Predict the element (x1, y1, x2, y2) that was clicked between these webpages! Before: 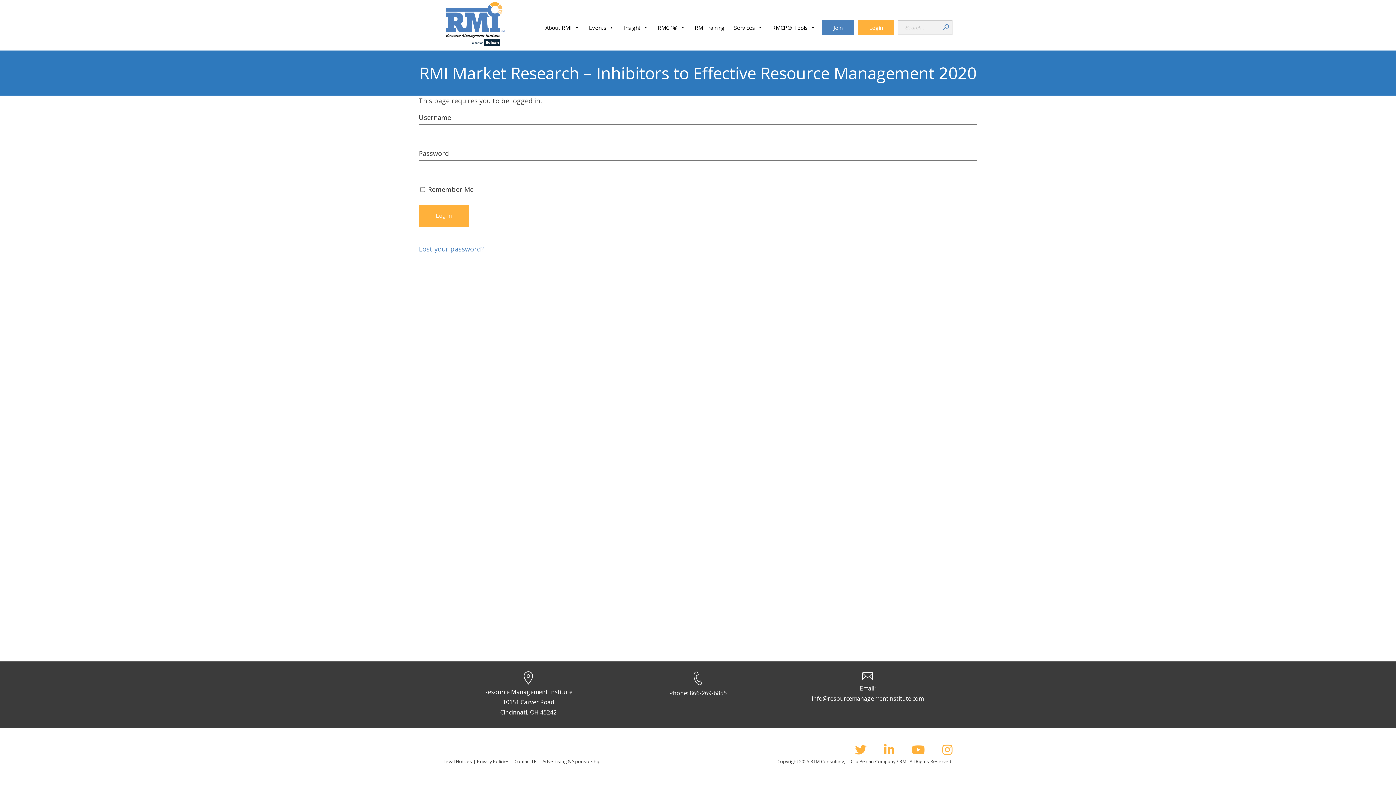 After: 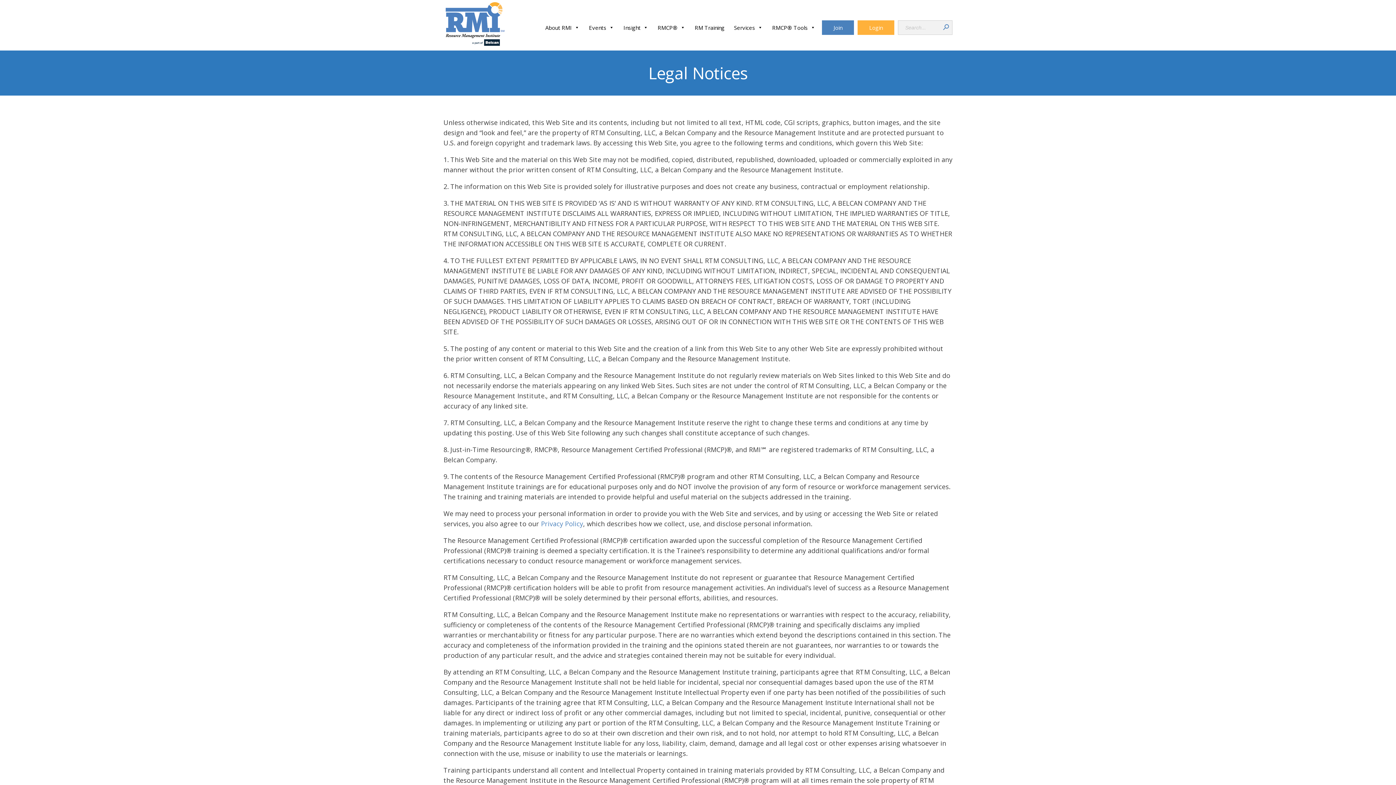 Action: label: Legal Notices bbox: (443, 758, 472, 765)